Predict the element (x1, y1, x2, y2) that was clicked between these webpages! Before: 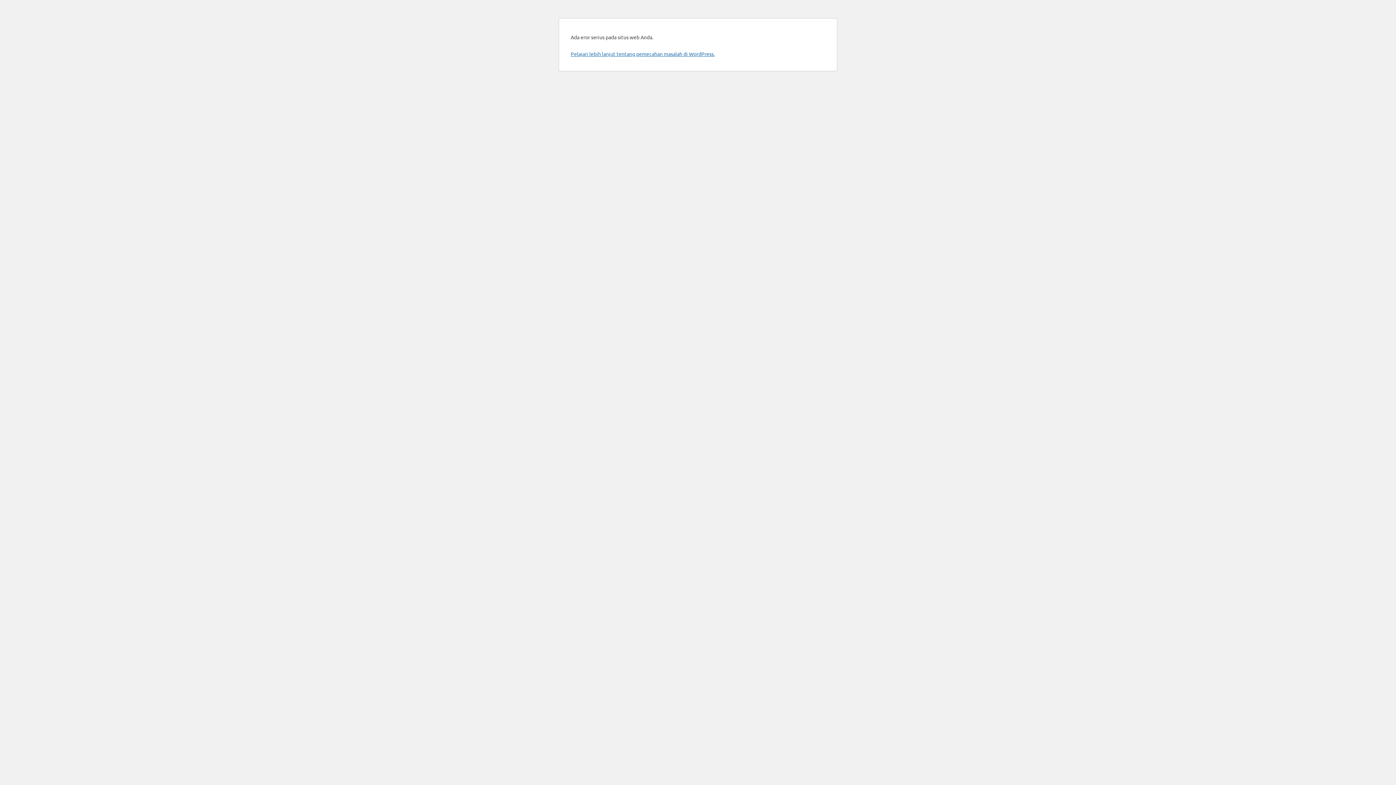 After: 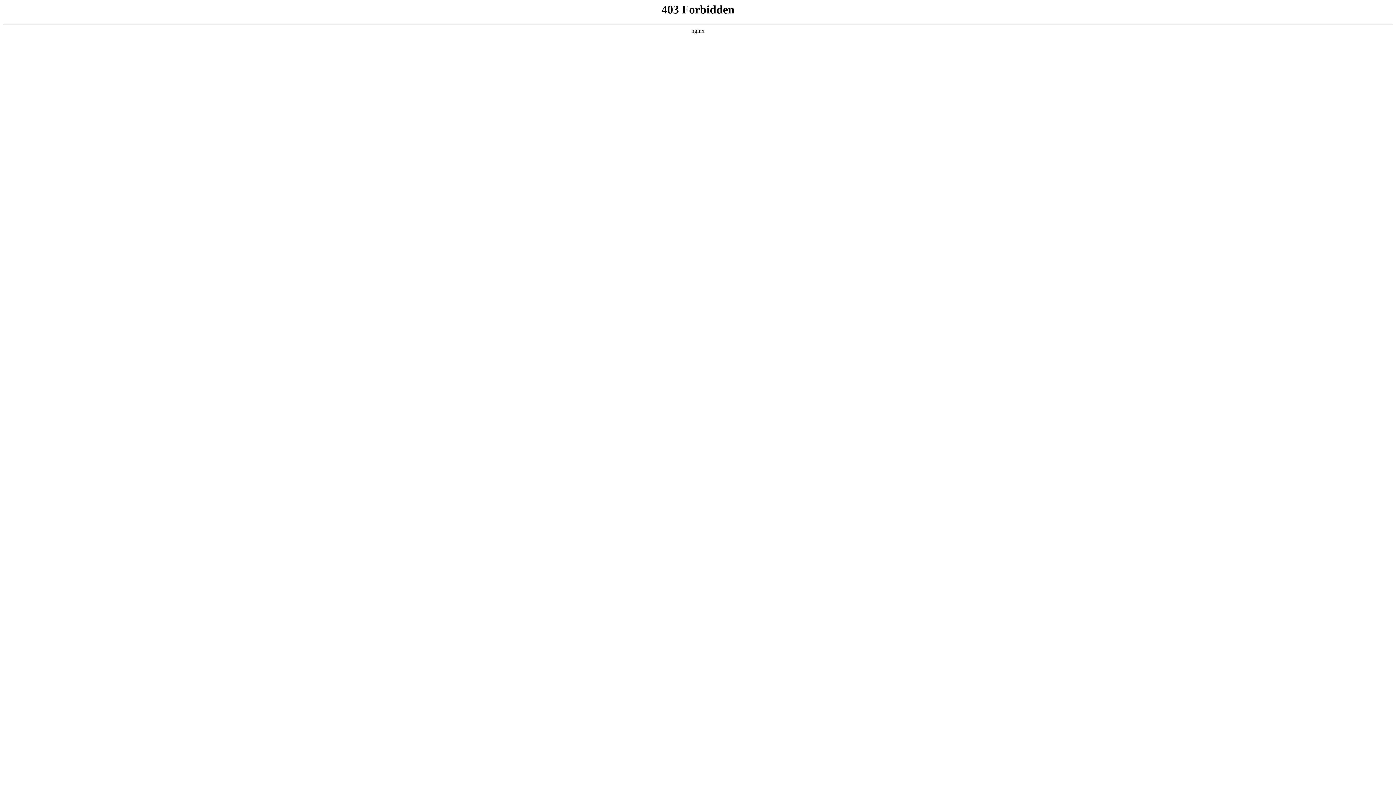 Action: bbox: (570, 50, 714, 57) label: Pelajari lebih lanjut tentang pemecahan masalah di WordPress.